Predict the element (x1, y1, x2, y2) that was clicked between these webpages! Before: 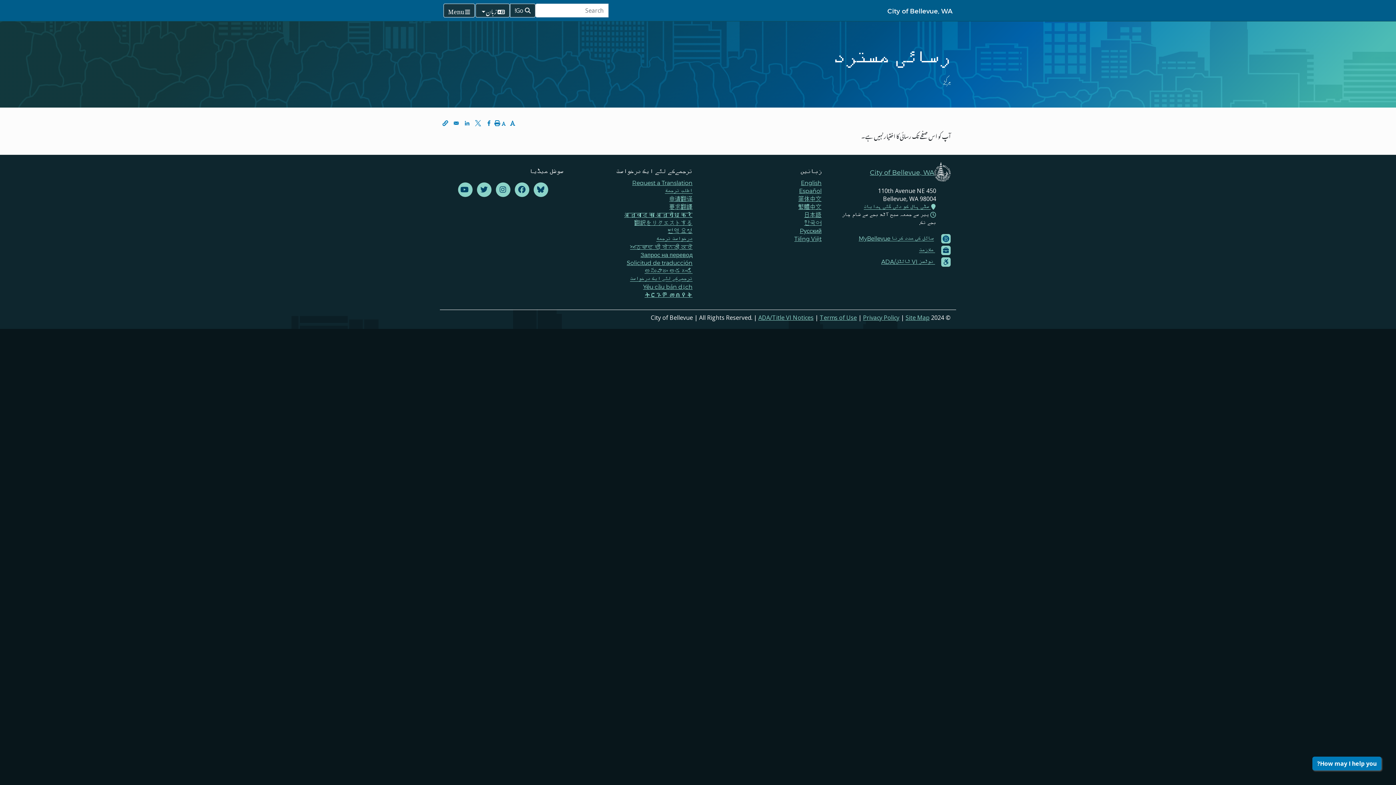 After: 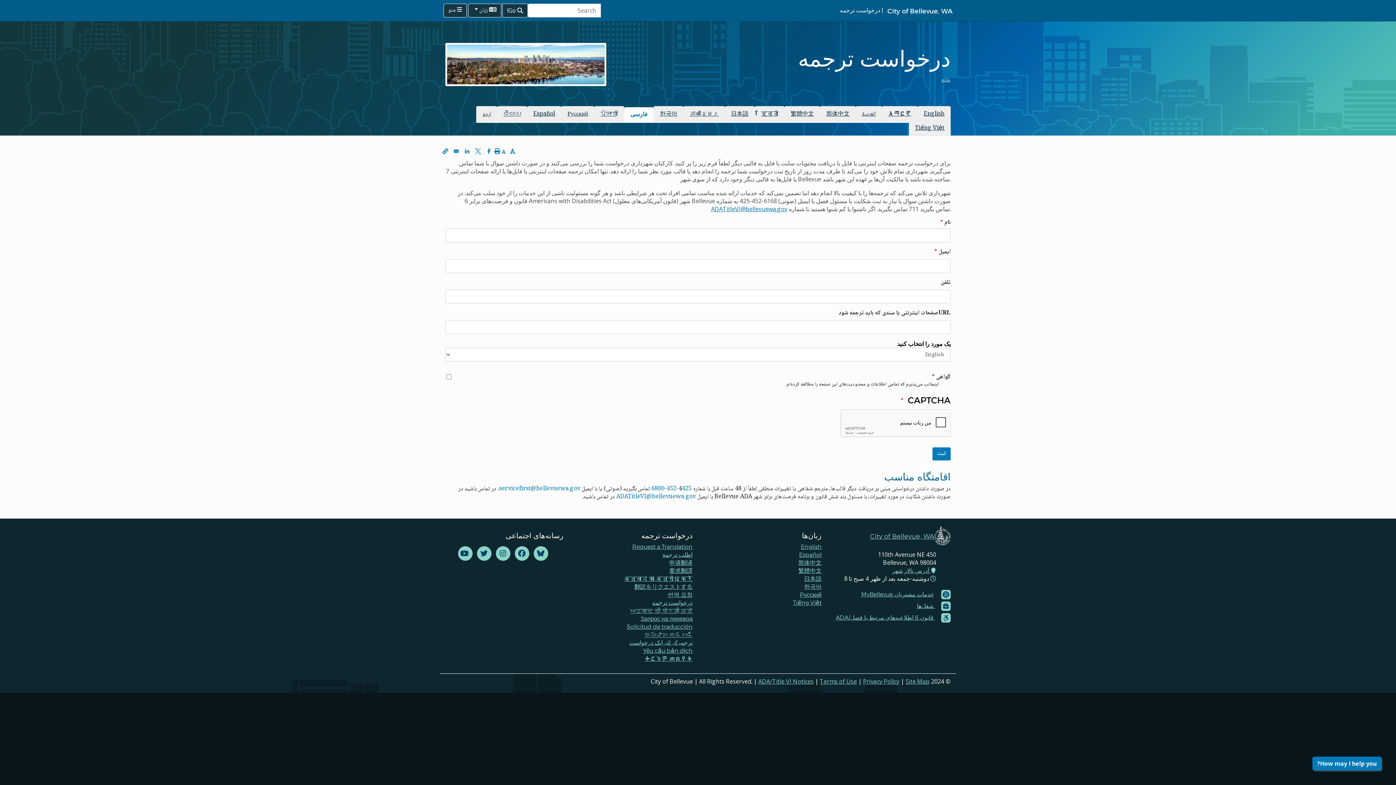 Action: bbox: (656, 235, 692, 242) label: درخواست ترجمه